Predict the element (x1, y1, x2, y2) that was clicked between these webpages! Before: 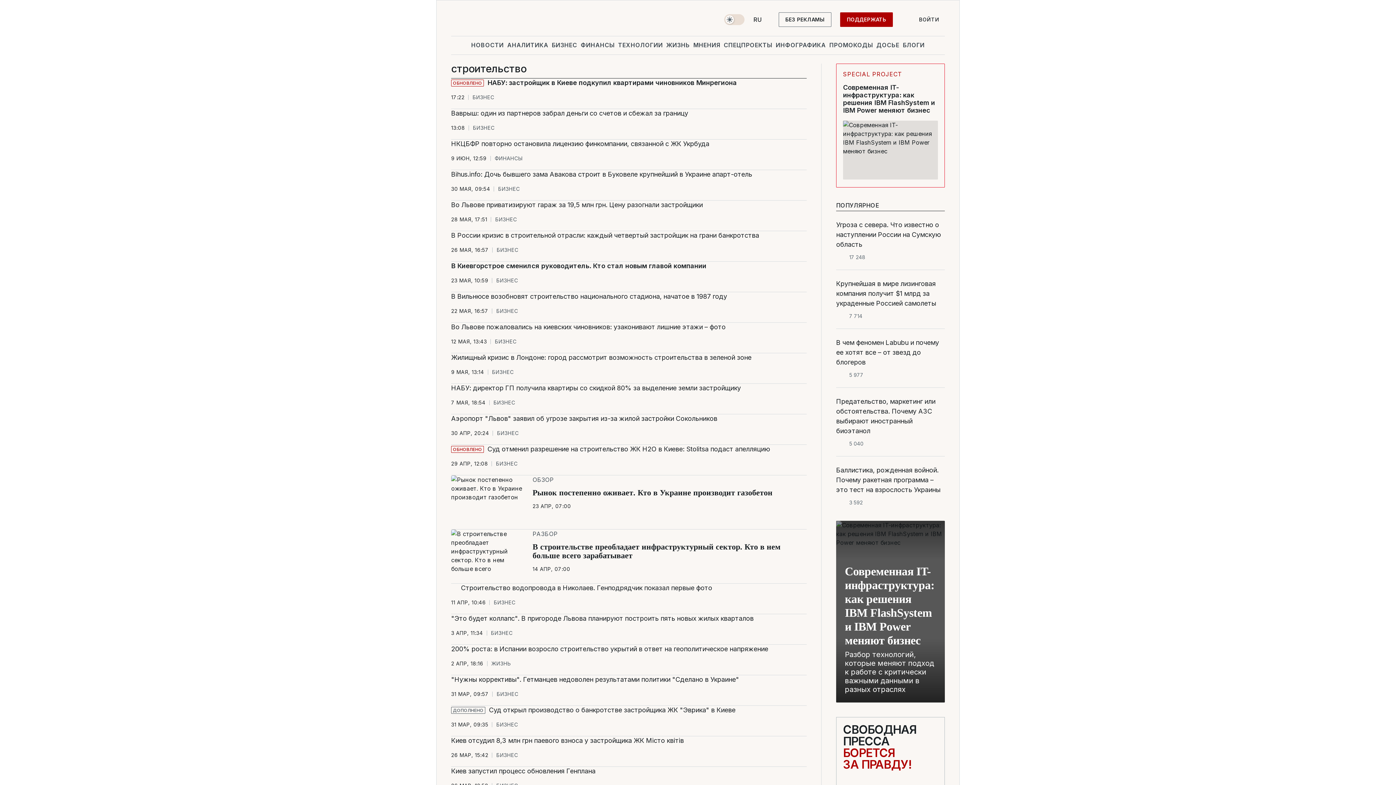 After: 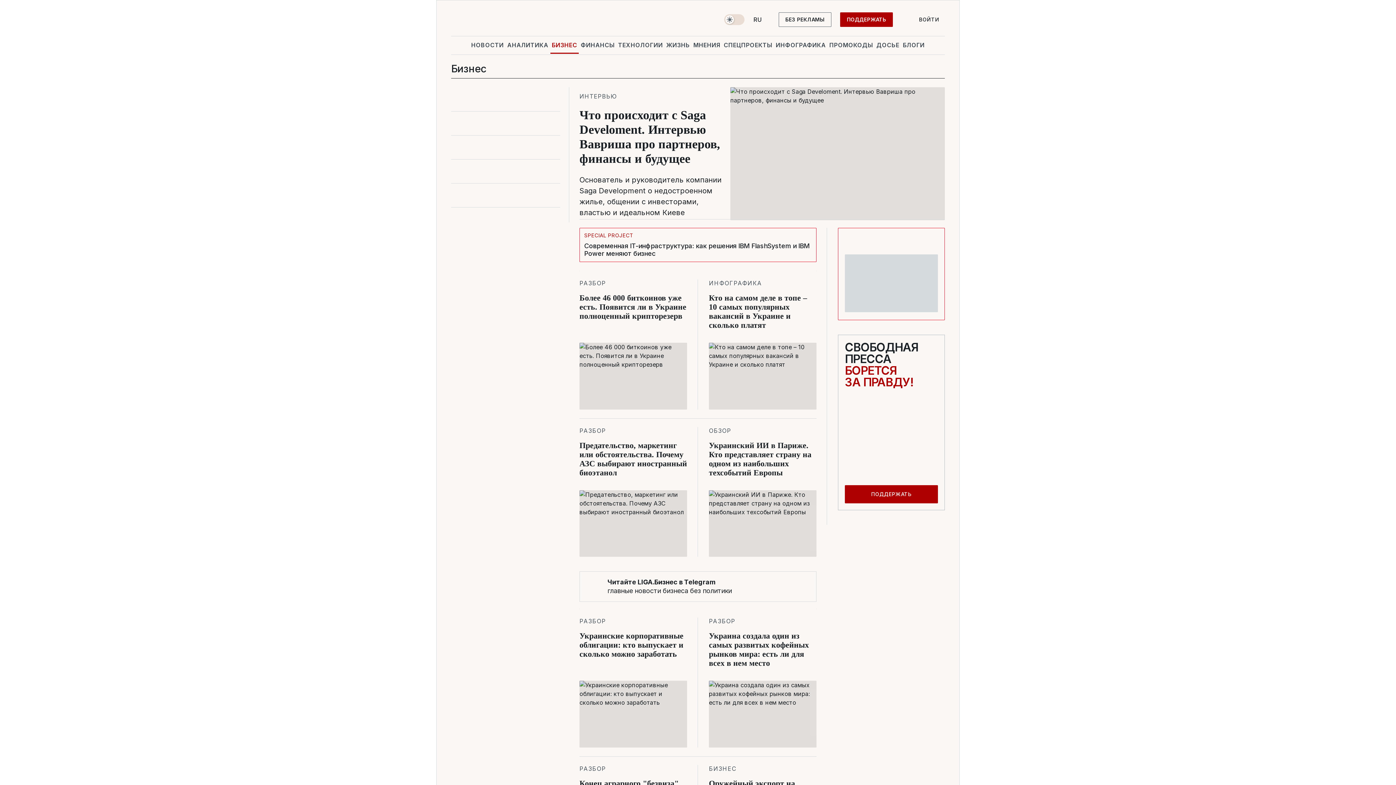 Action: bbox: (497, 430, 518, 436) label: БИЗНЕС